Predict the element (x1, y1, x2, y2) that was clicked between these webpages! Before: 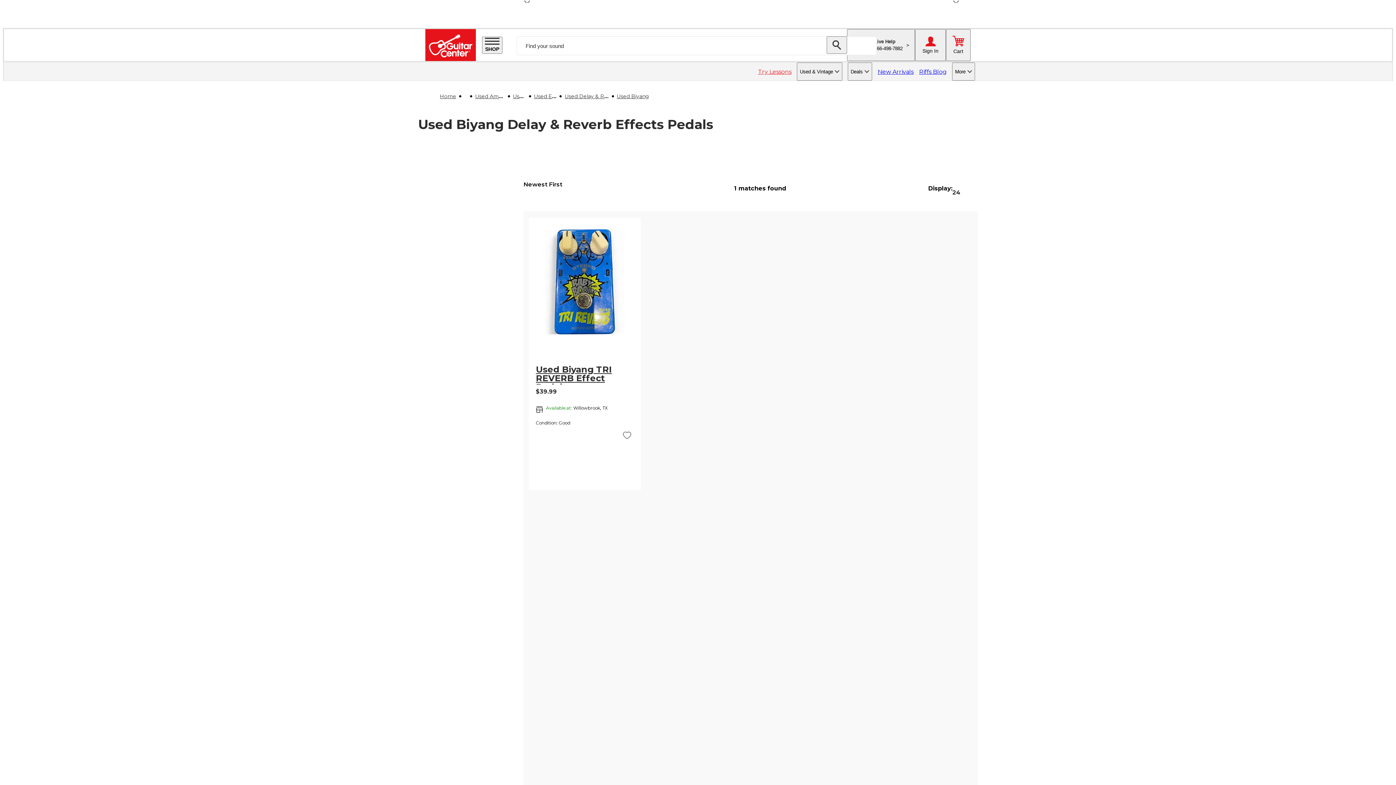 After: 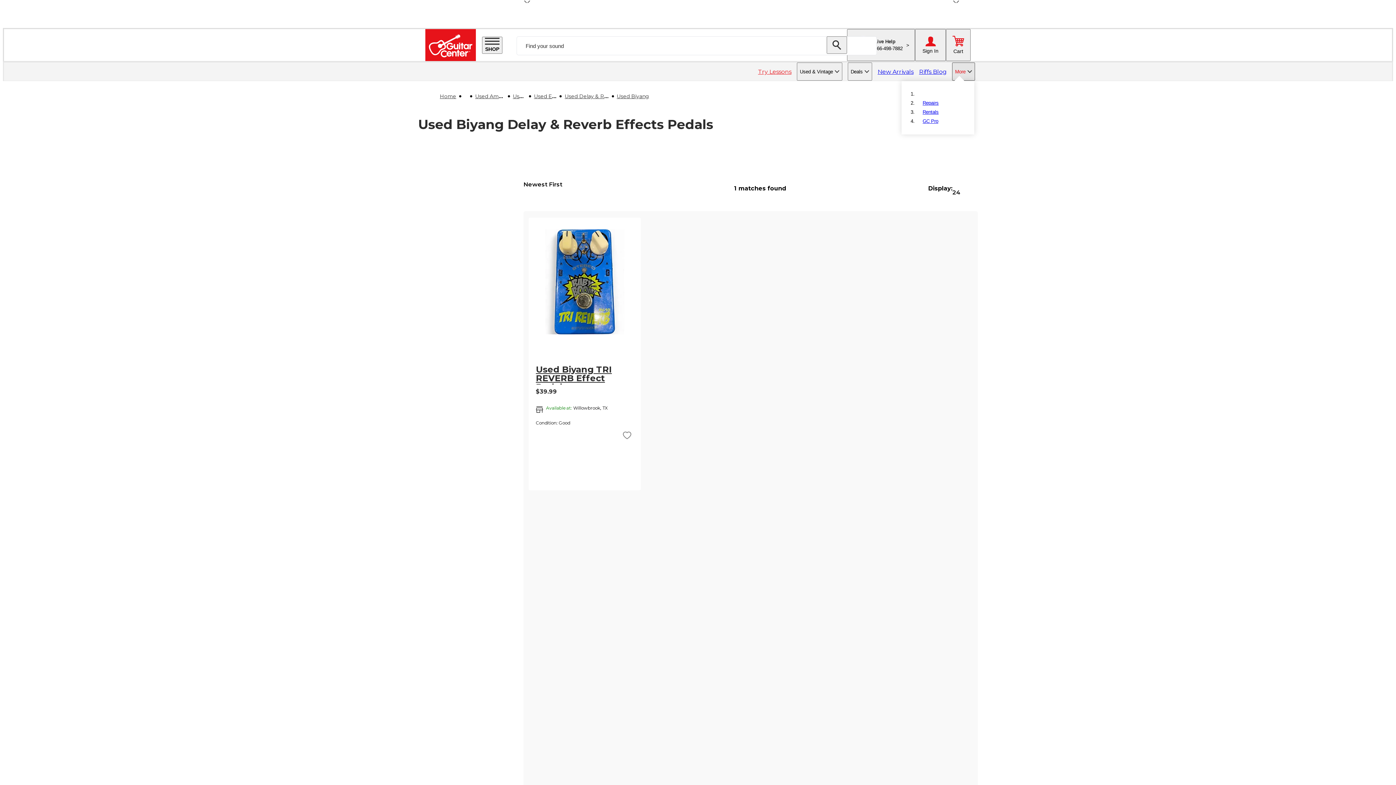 Action: bbox: (952, 62, 975, 80) label: More